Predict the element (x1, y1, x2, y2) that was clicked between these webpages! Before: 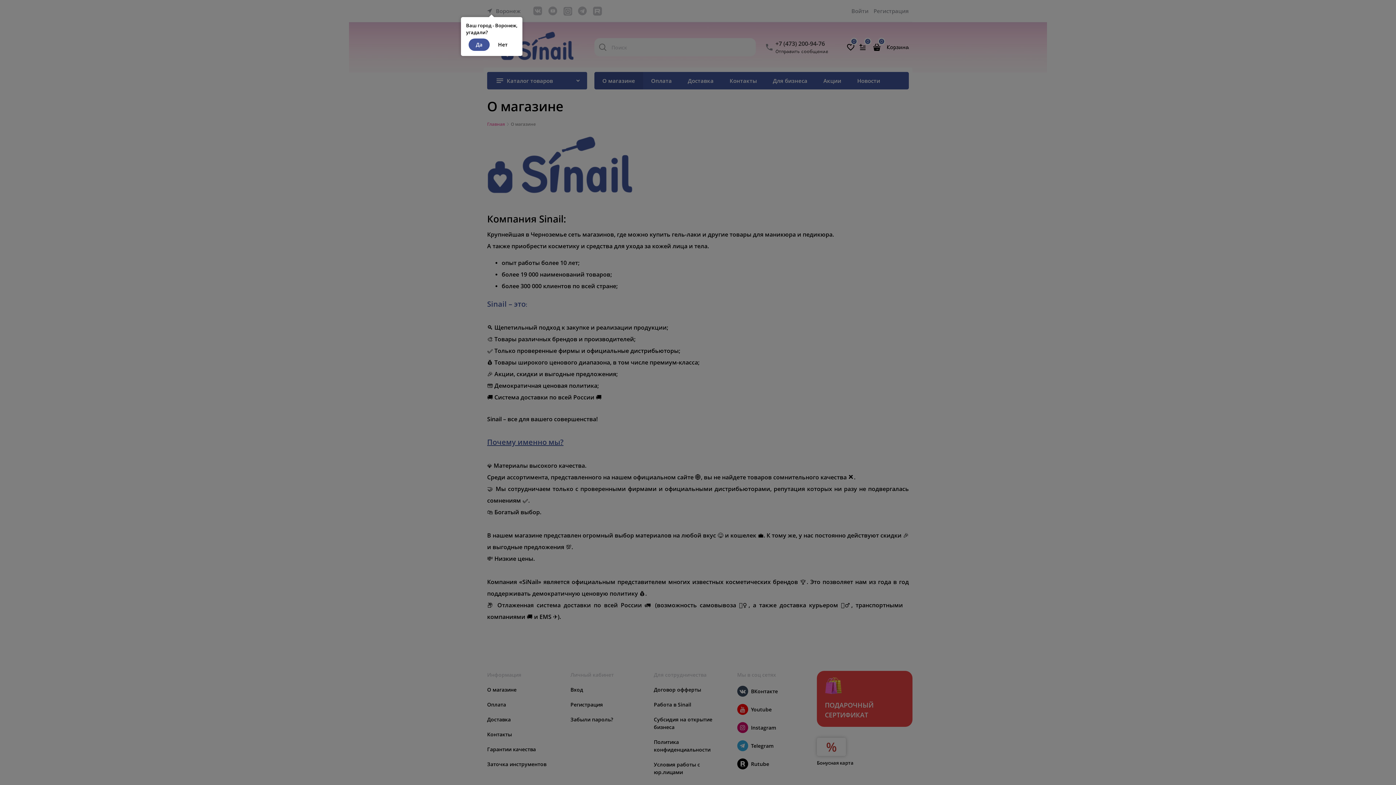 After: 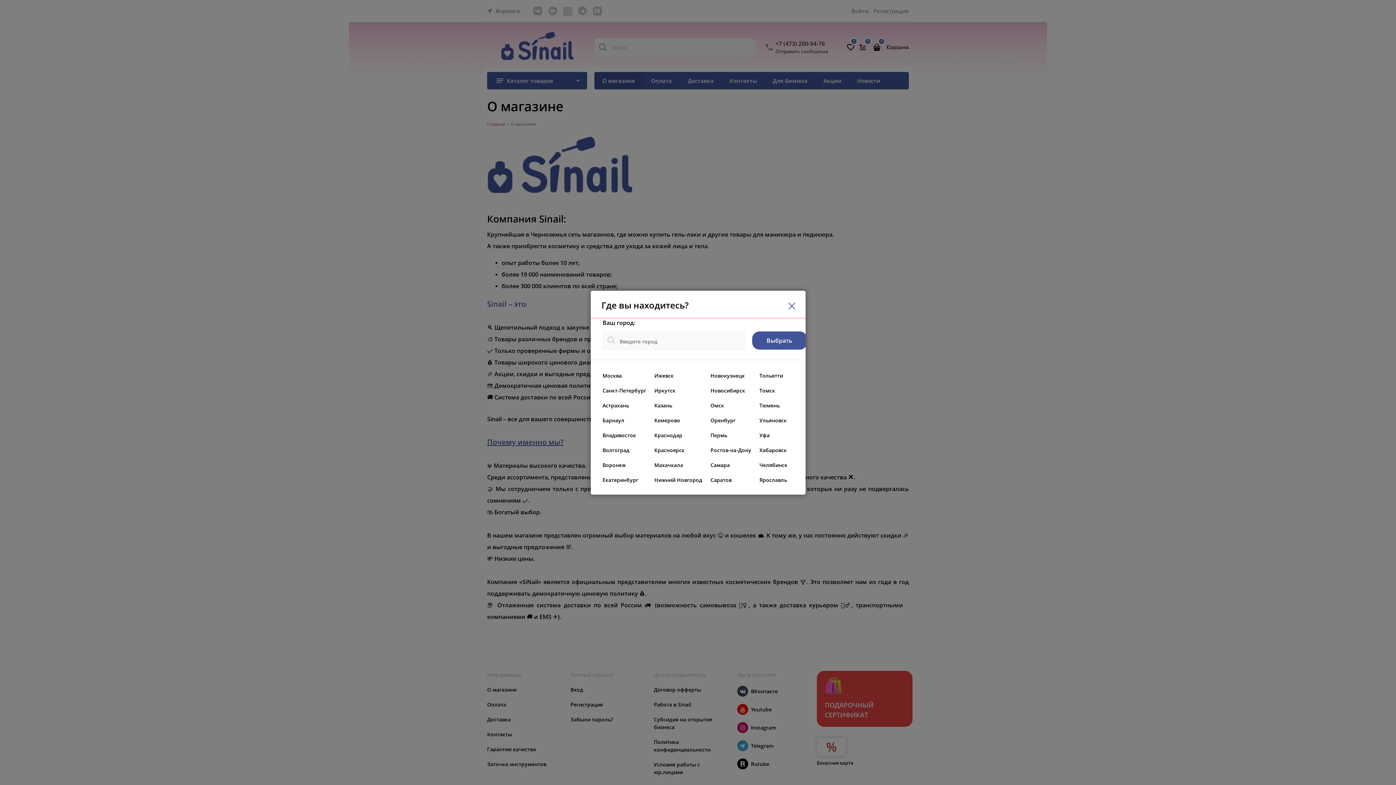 Action: label: Нет bbox: (490, 38, 514, 50)